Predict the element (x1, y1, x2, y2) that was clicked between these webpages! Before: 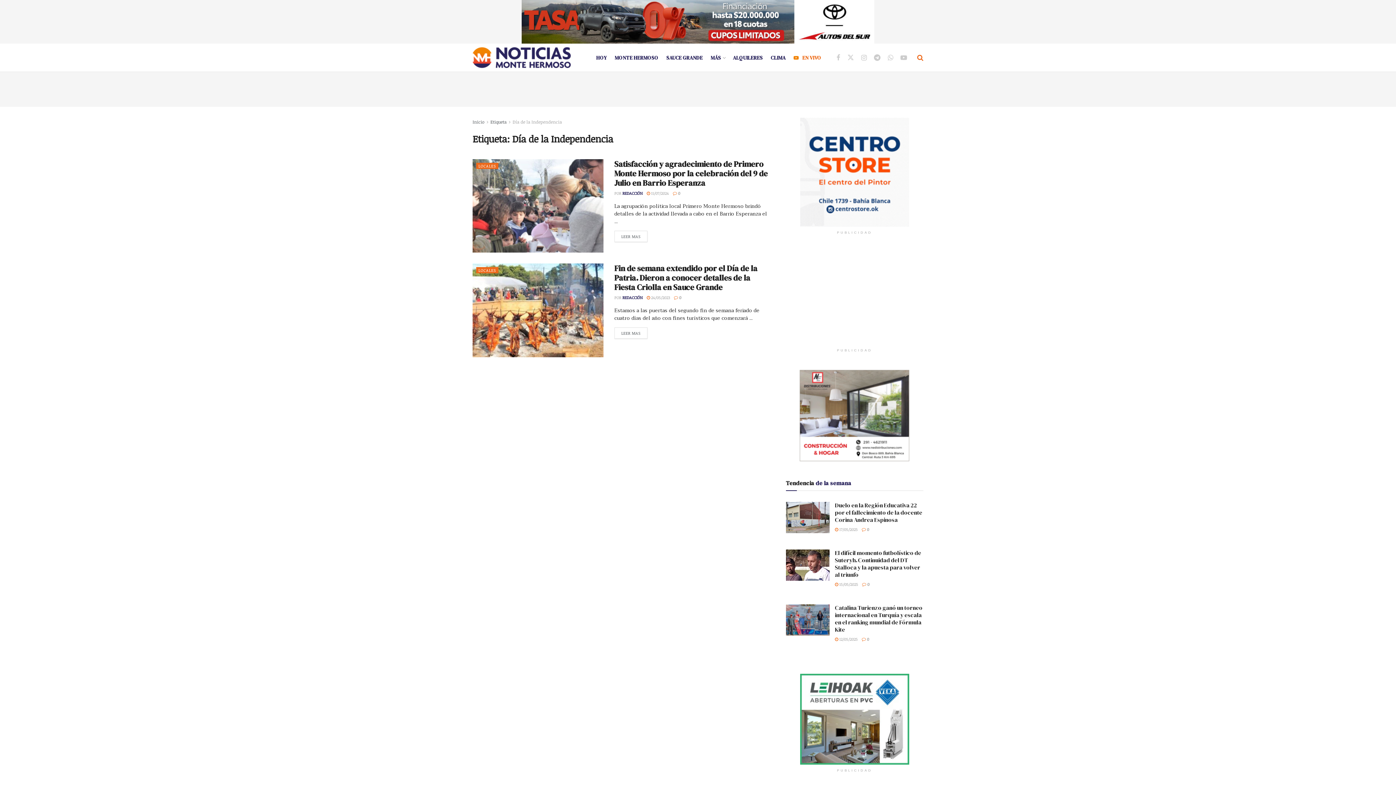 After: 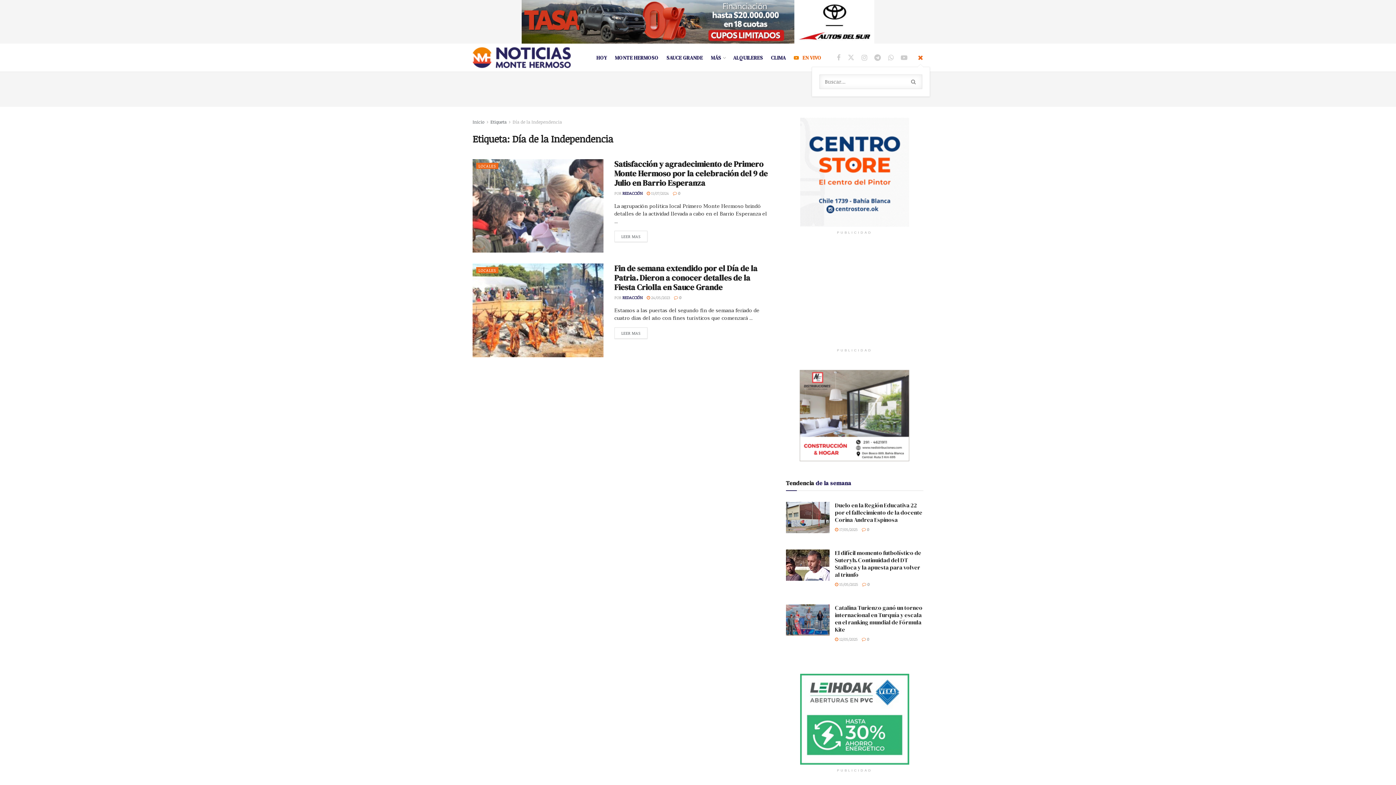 Action: bbox: (917, 48, 923, 66) label: Search Button